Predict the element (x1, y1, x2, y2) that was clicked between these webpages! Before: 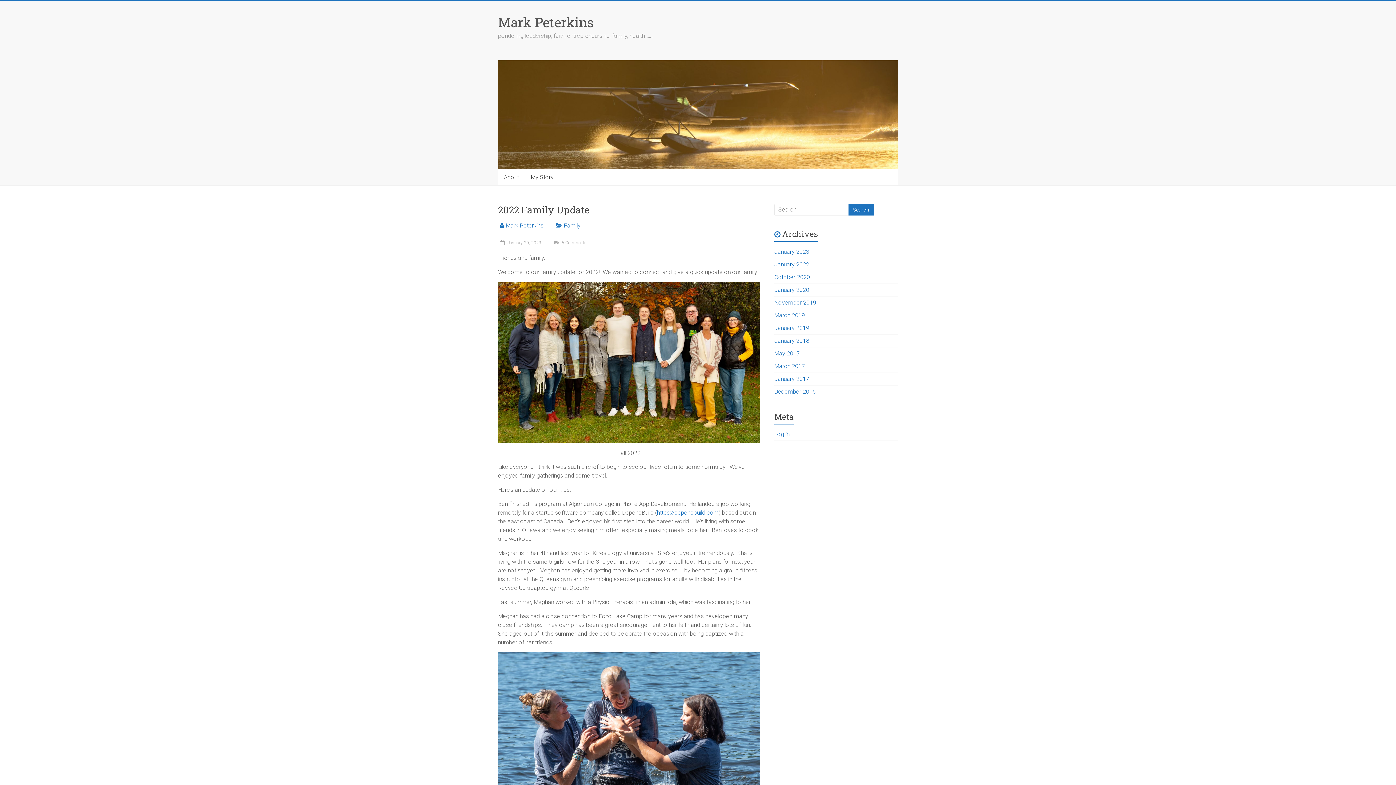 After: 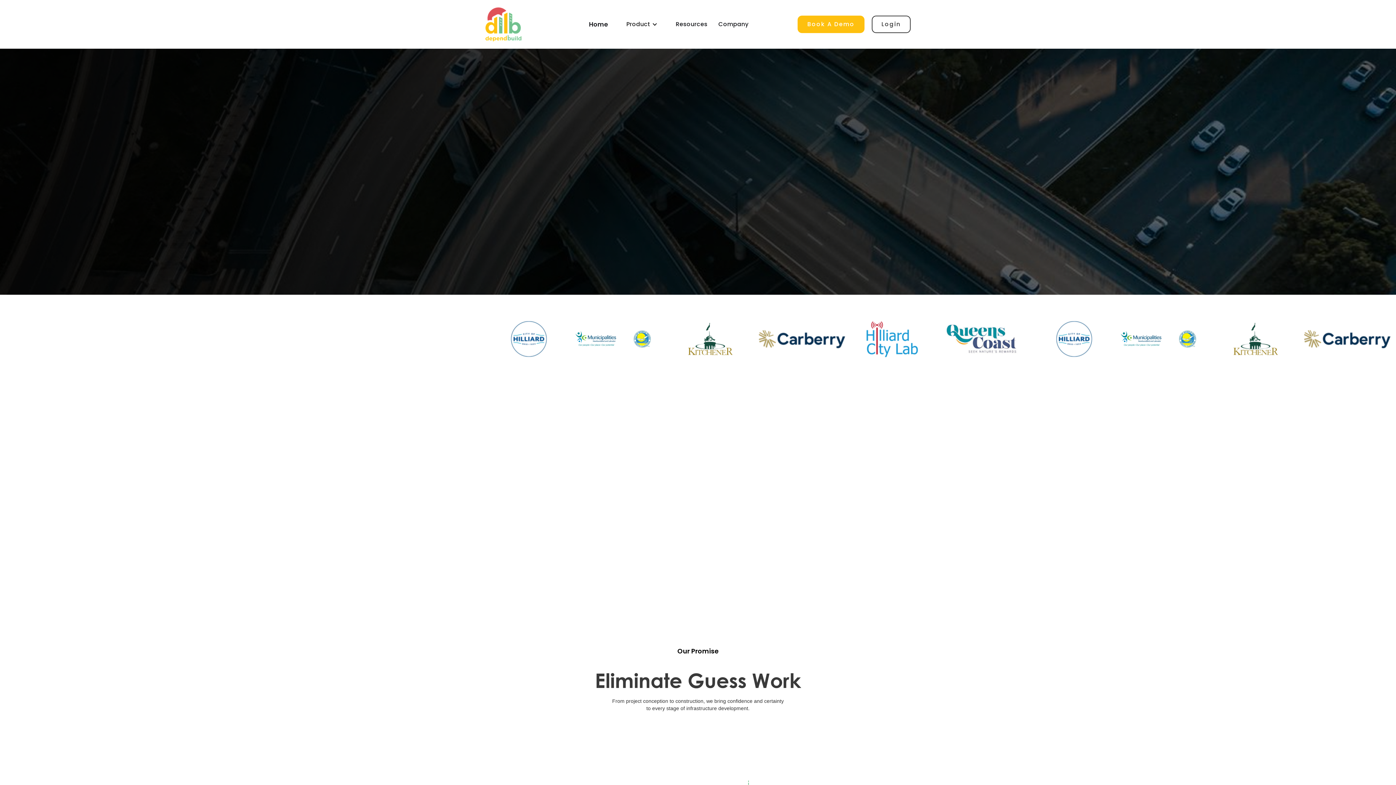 Action: label: https://dependbuild.com bbox: (657, 509, 718, 516)